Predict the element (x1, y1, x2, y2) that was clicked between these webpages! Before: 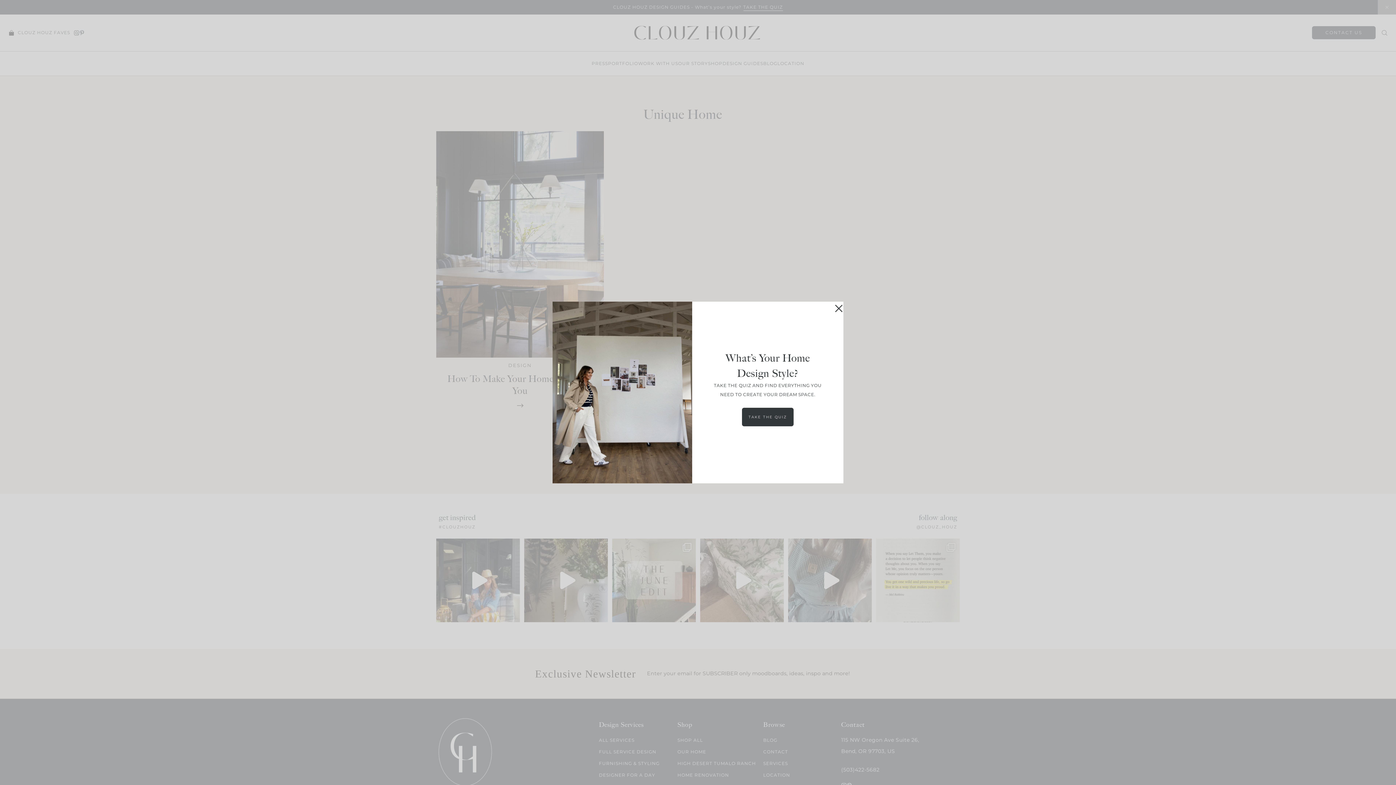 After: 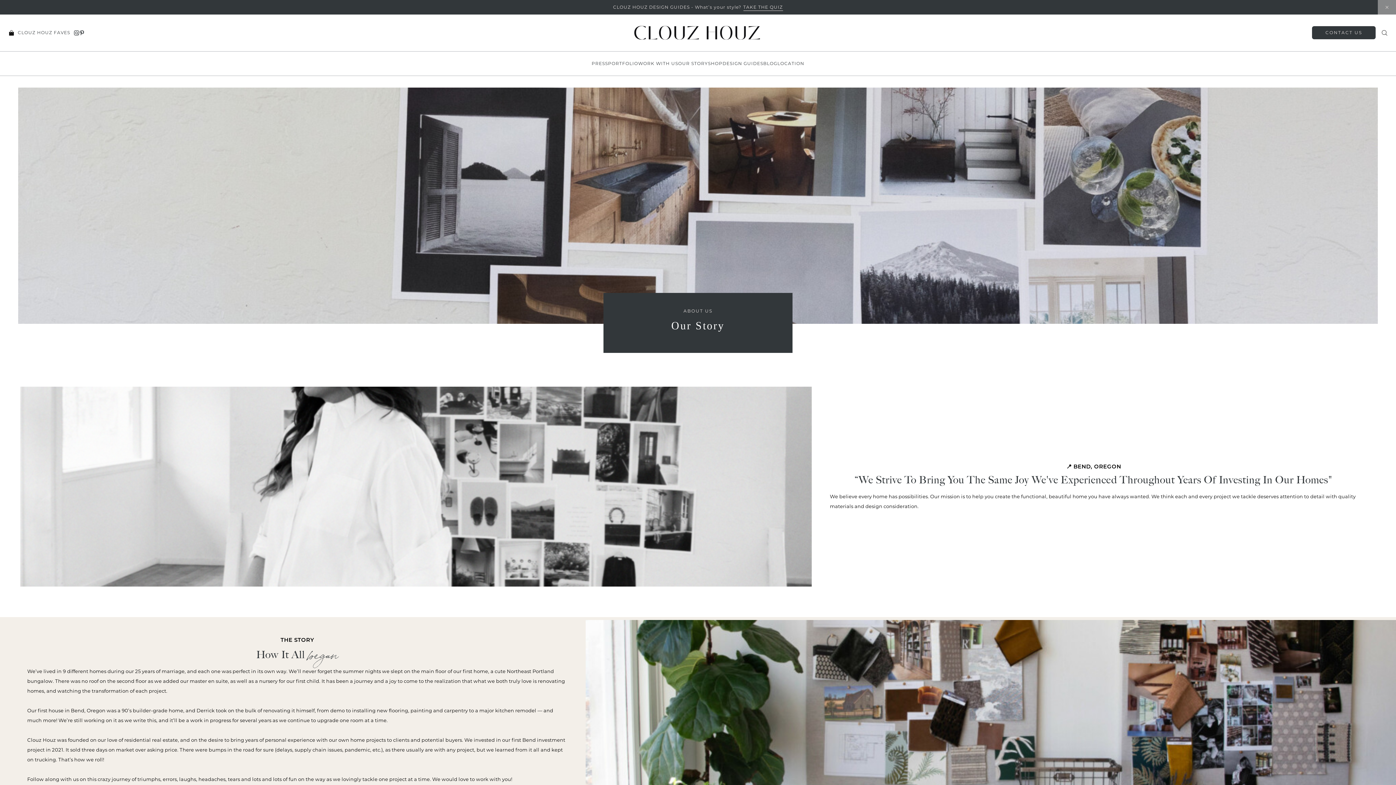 Action: bbox: (678, 60, 708, 66) label: OUR STORY